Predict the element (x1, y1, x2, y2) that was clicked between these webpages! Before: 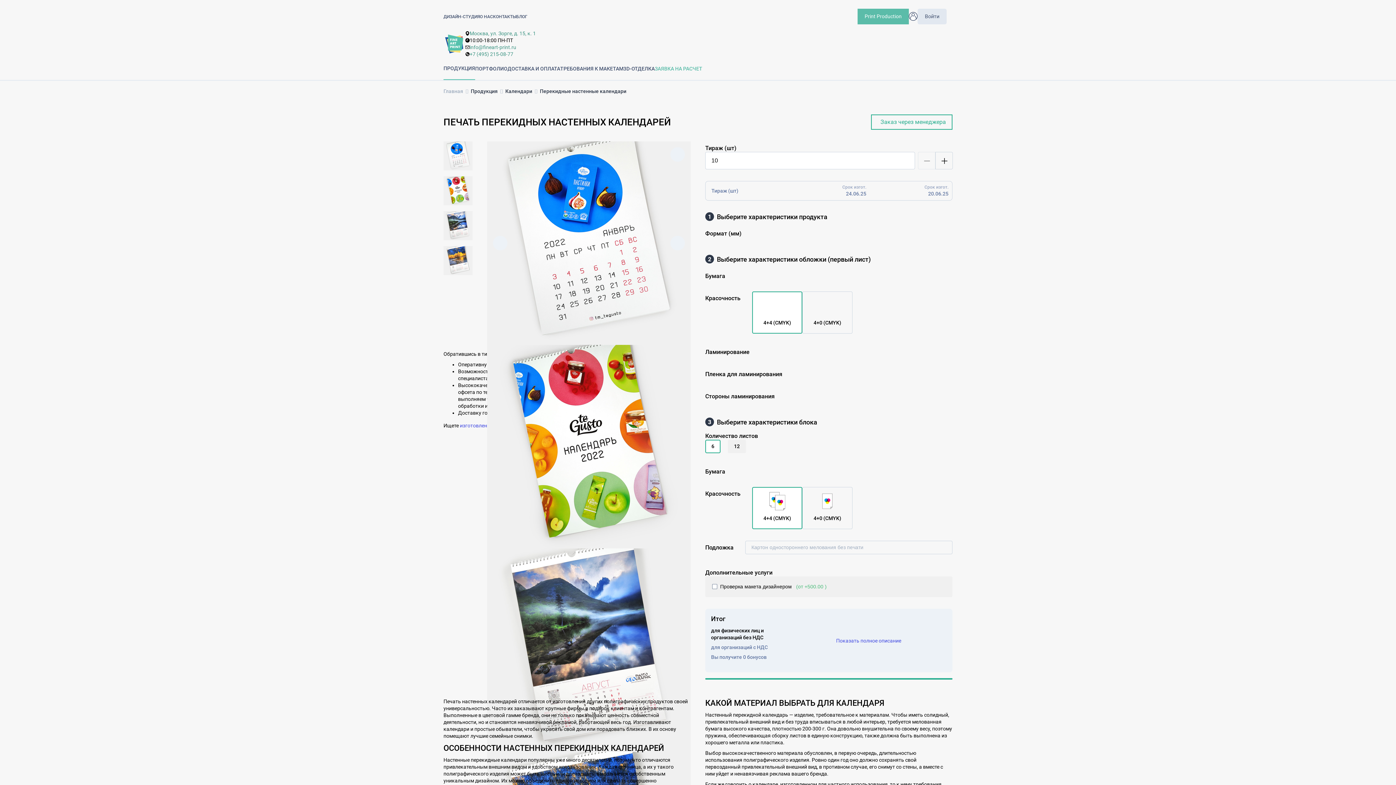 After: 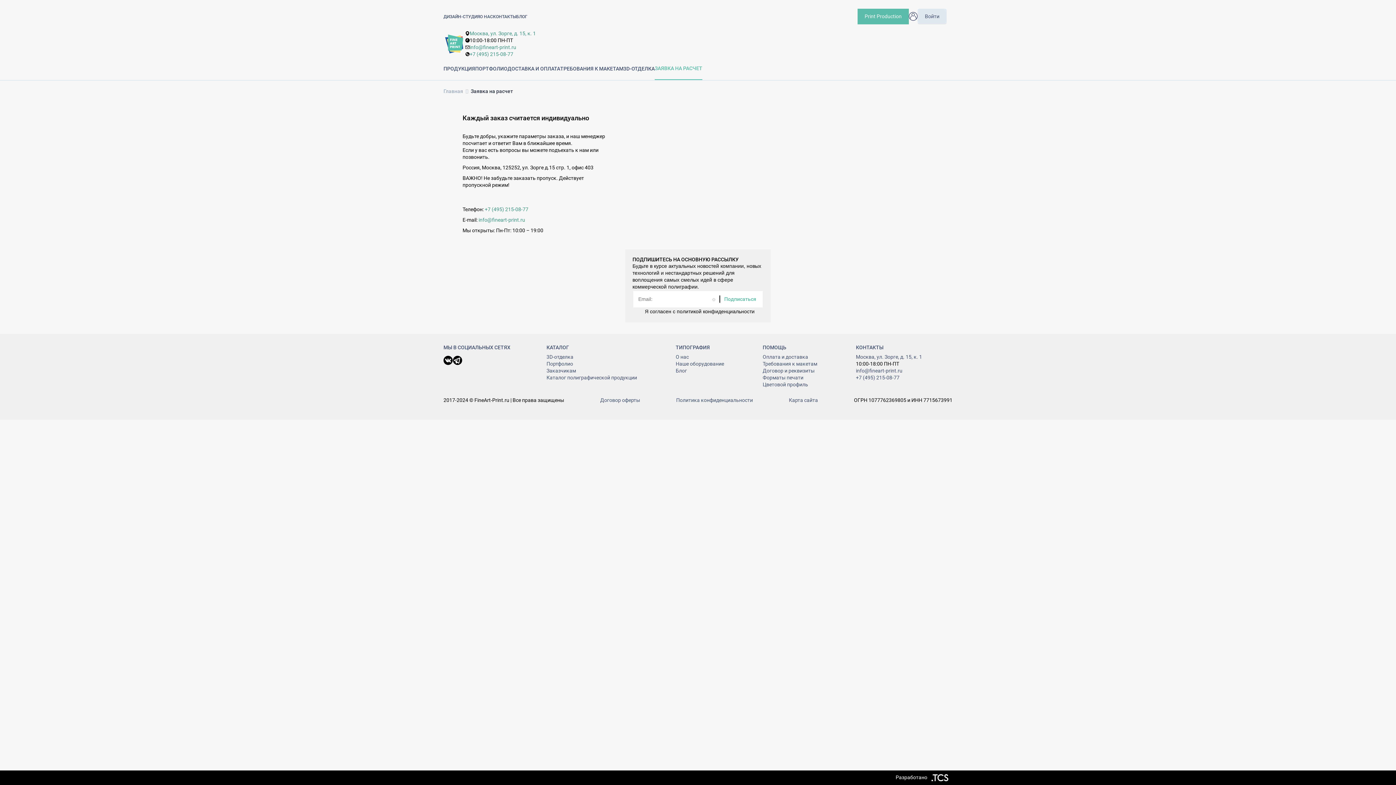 Action: label: ЗАЯВКА НА РАСЧЕТ bbox: (654, 58, 702, 79)